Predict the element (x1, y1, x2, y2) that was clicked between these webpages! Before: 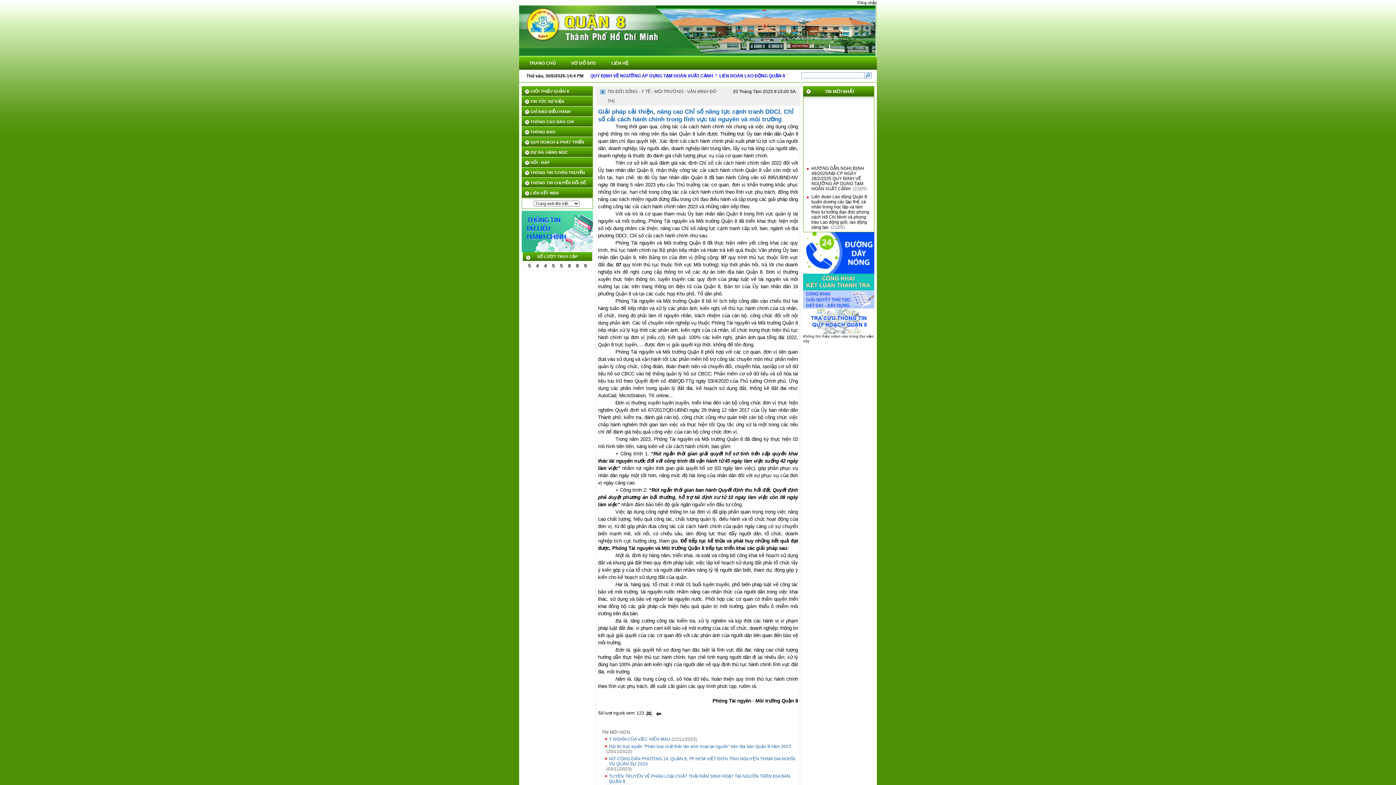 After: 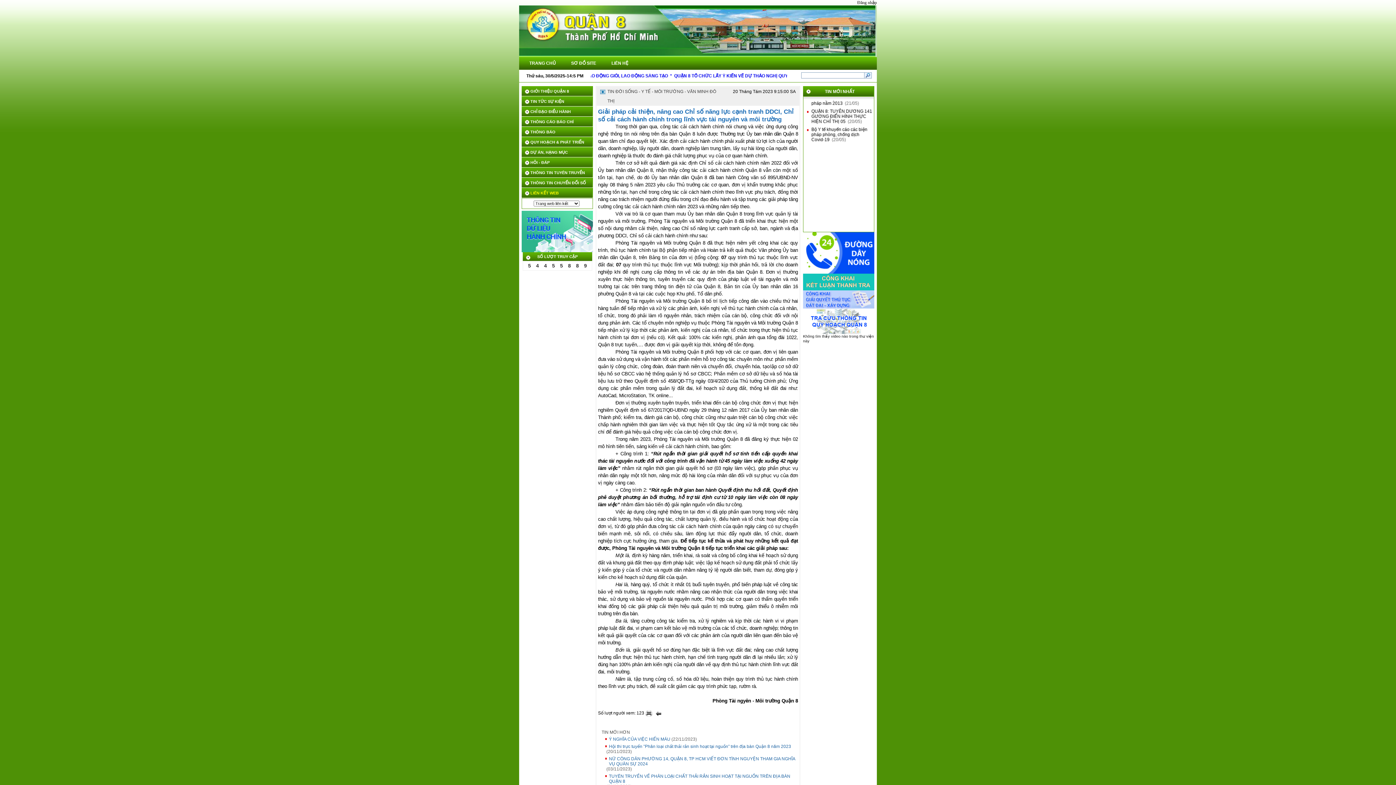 Action: label: LIÊN KẾT WEB bbox: (530, 190, 558, 195)